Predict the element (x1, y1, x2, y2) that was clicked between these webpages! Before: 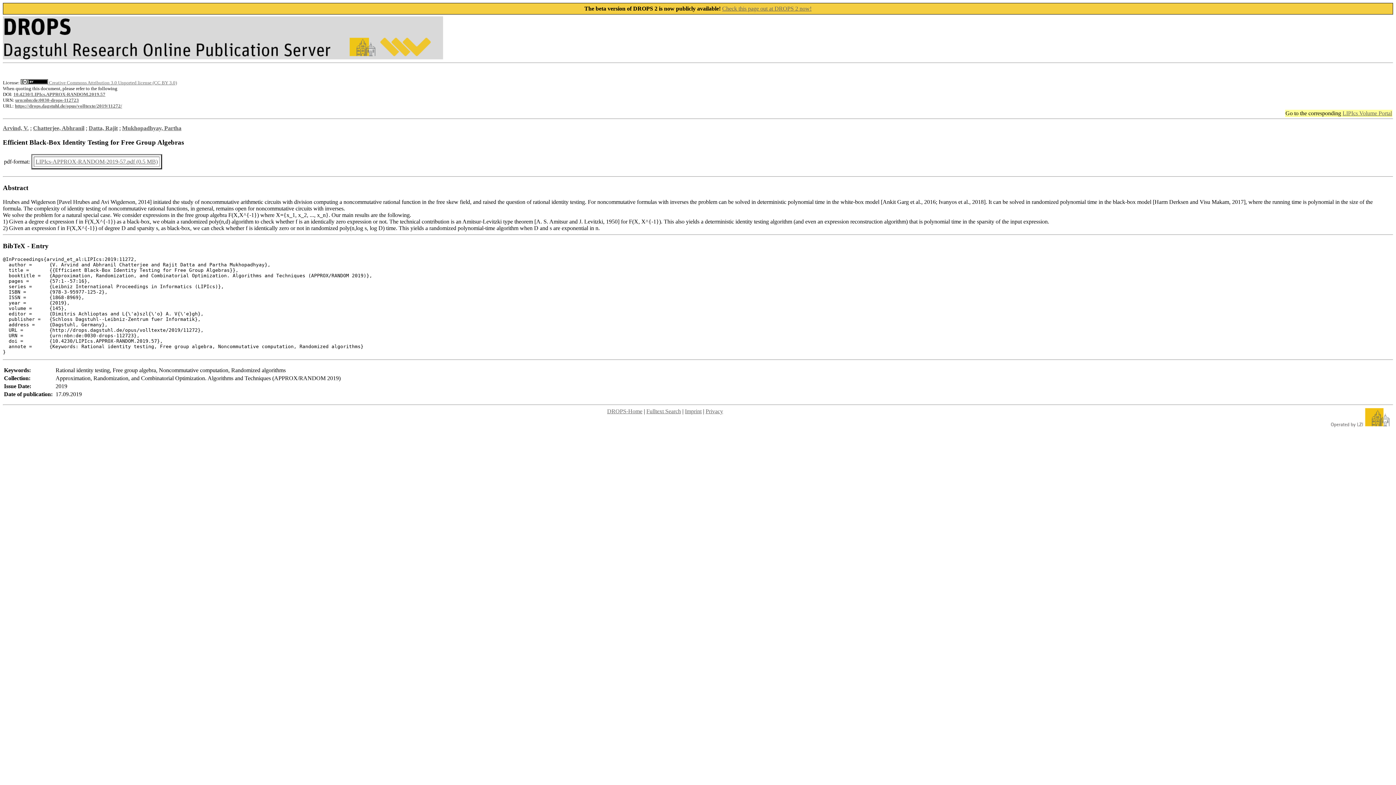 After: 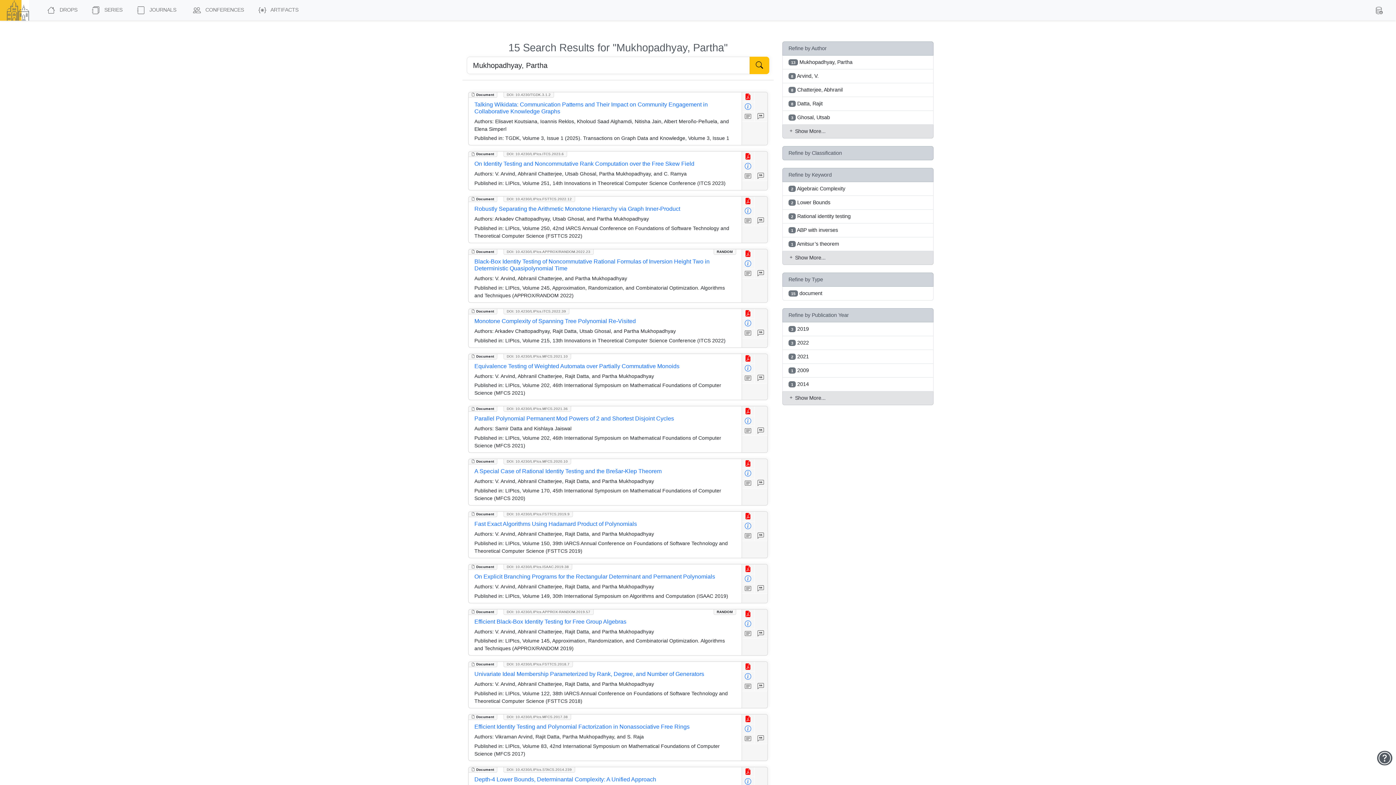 Action: label: Mukhopadhyay, Partha bbox: (122, 125, 181, 131)